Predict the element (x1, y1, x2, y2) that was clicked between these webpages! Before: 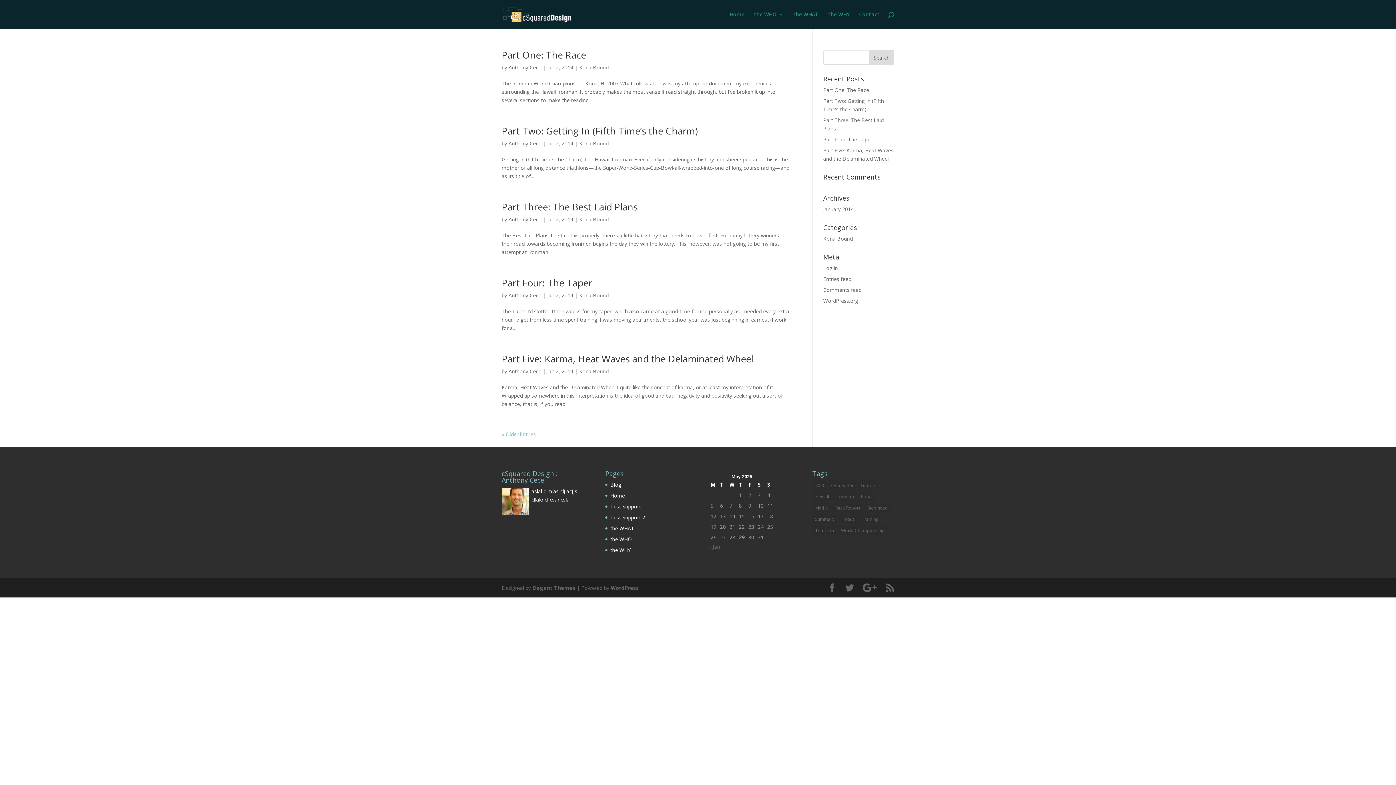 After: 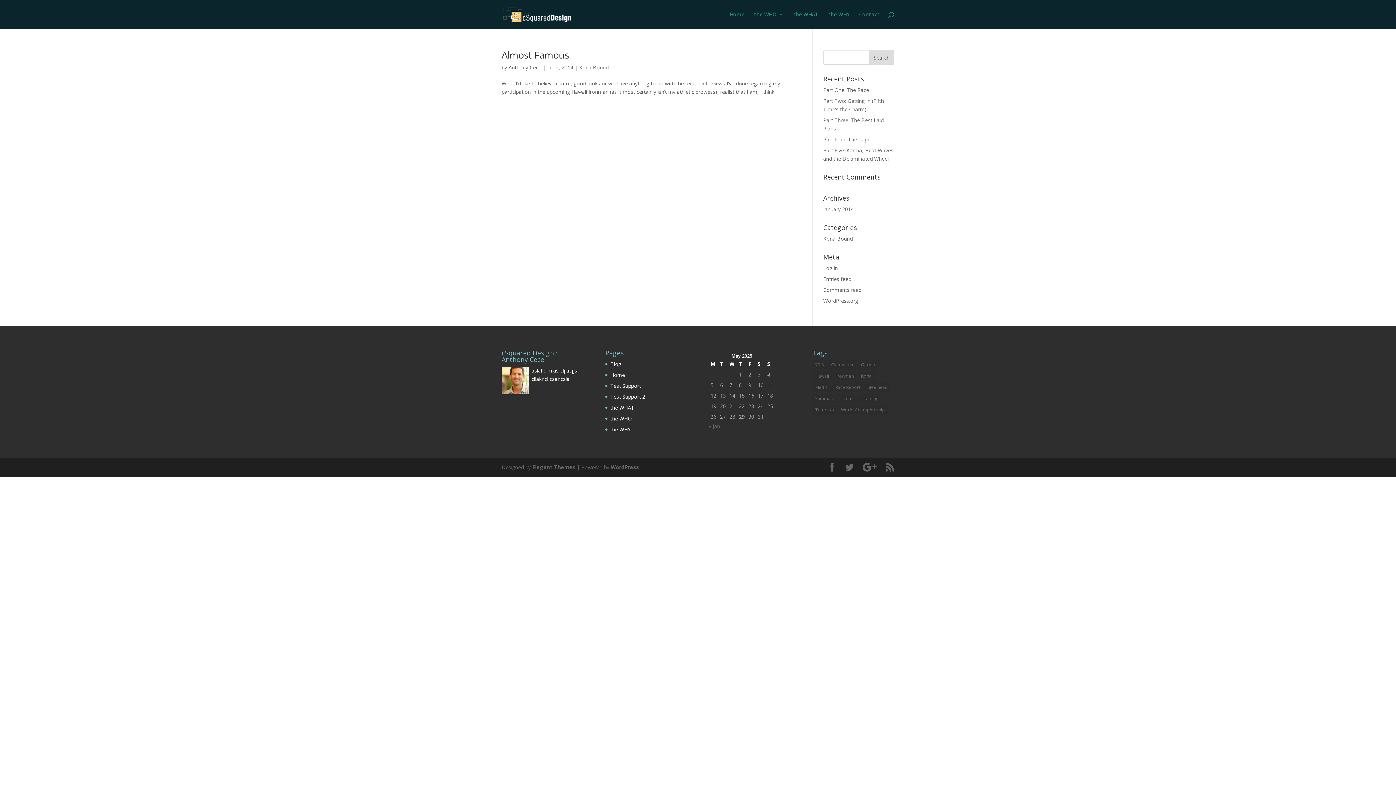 Action: label: Media (1 item) bbox: (812, 503, 831, 513)